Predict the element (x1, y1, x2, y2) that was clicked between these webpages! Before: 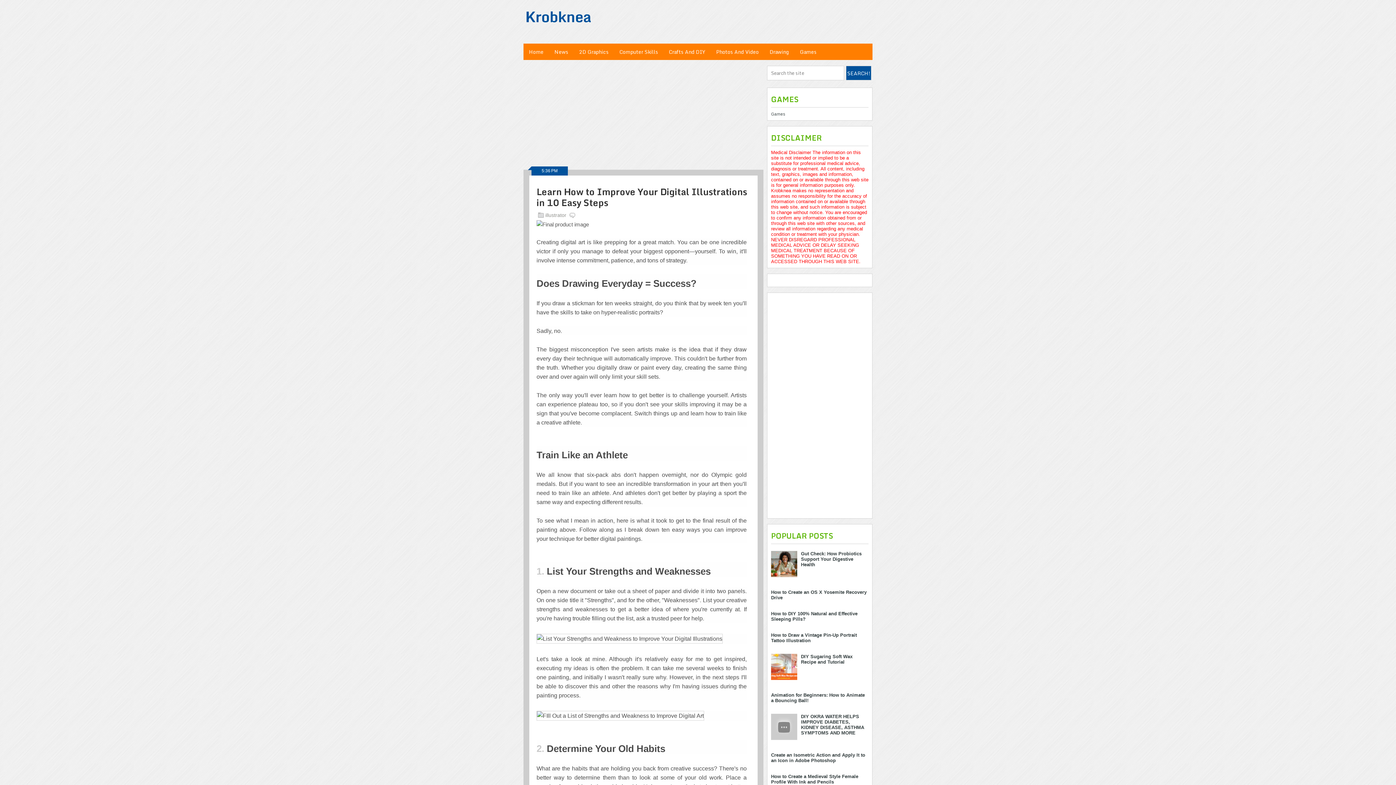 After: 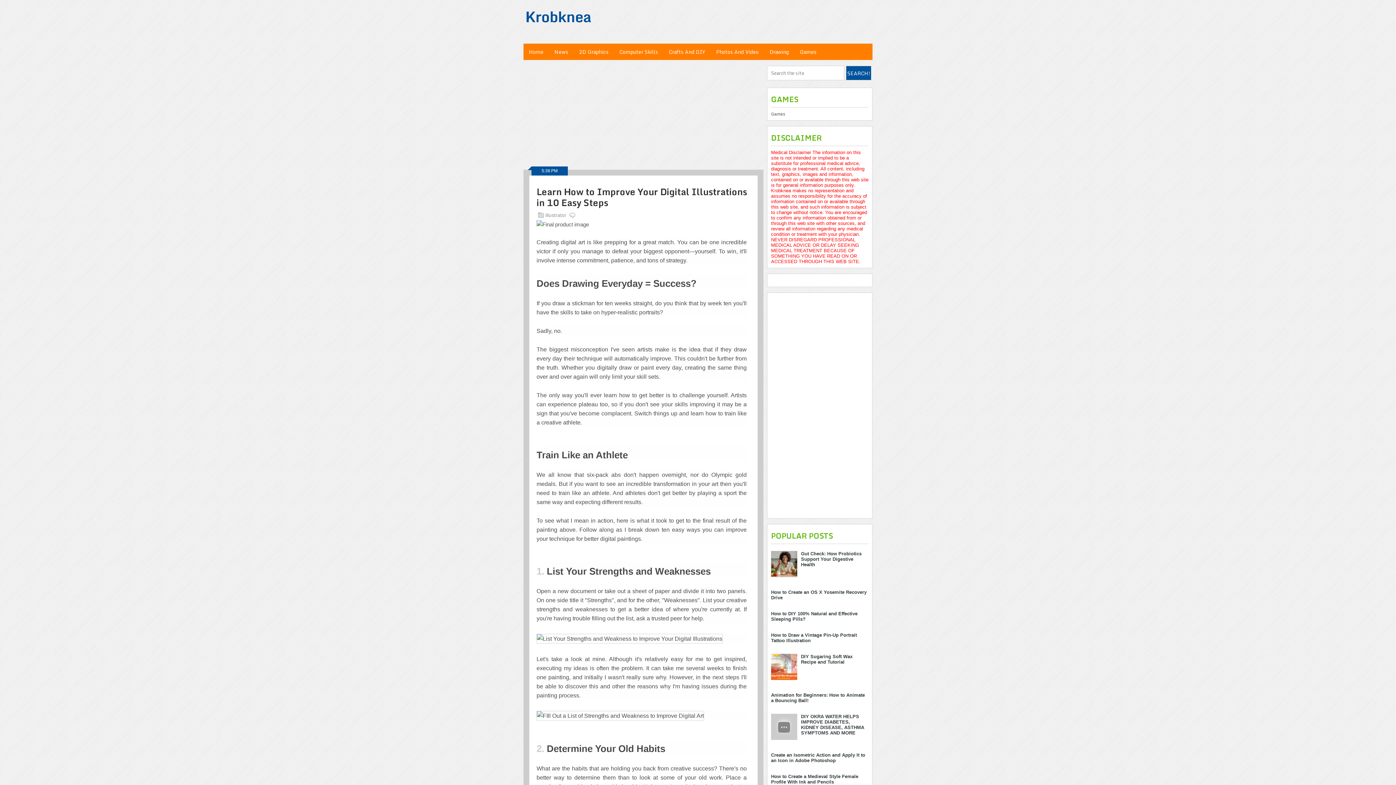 Action: bbox: (771, 675, 799, 681)